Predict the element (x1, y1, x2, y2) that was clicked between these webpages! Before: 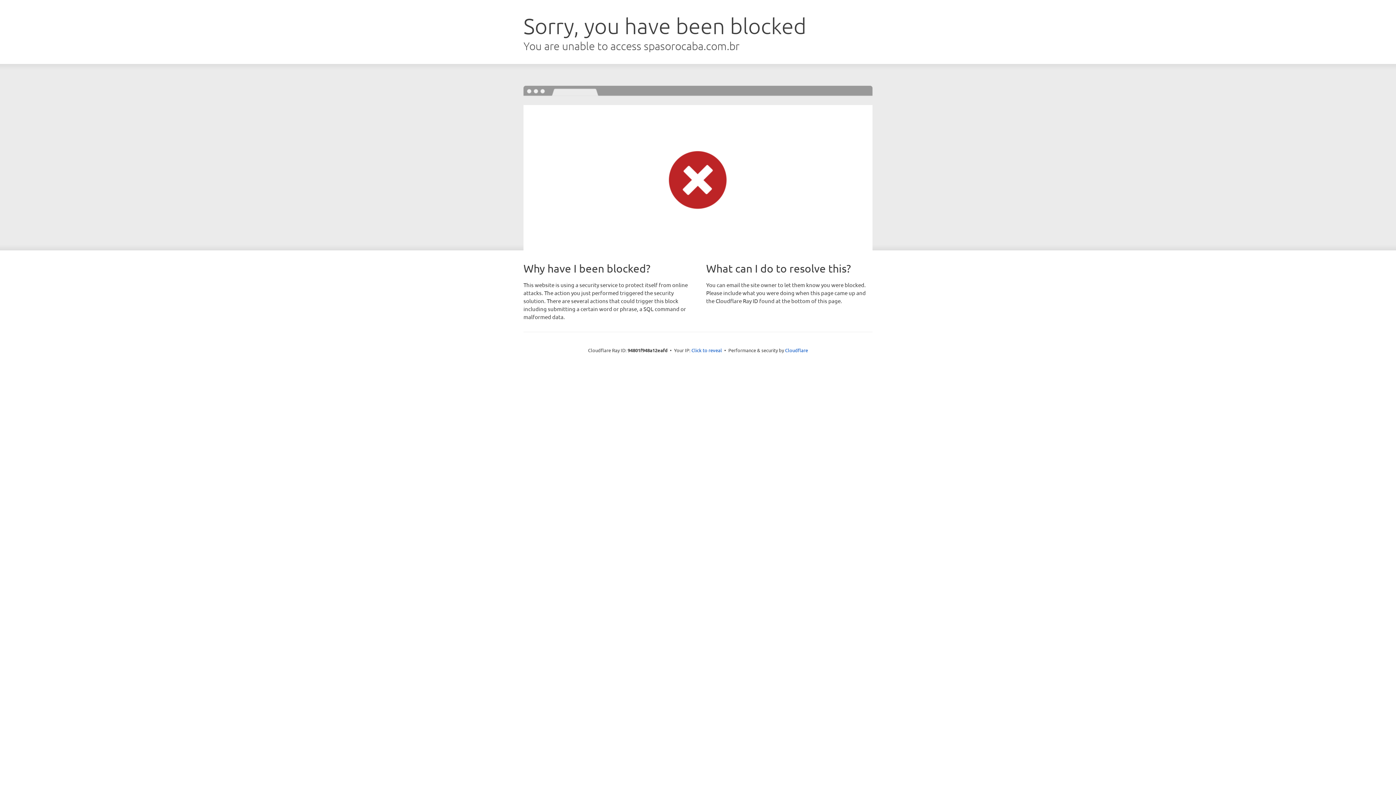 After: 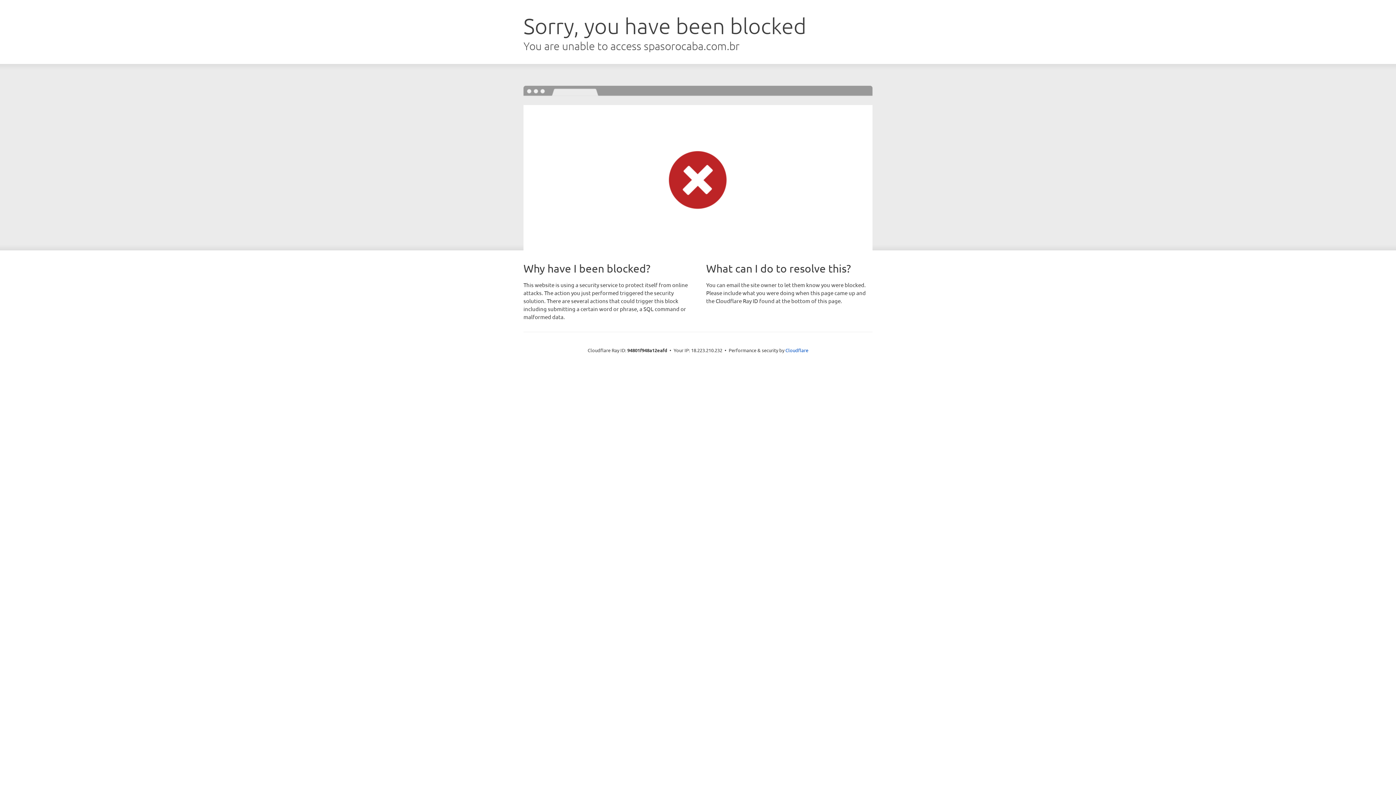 Action: label: Click to reveal bbox: (691, 346, 722, 353)